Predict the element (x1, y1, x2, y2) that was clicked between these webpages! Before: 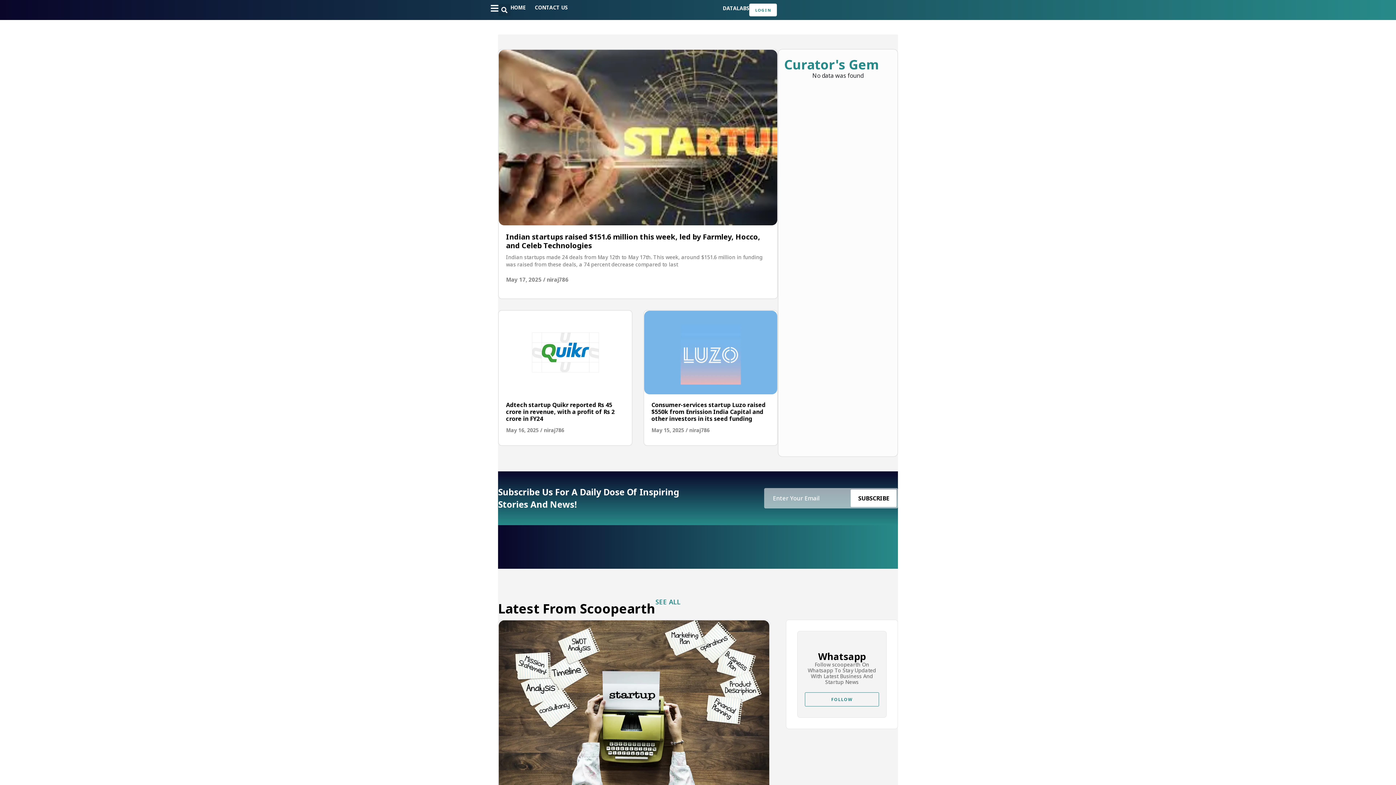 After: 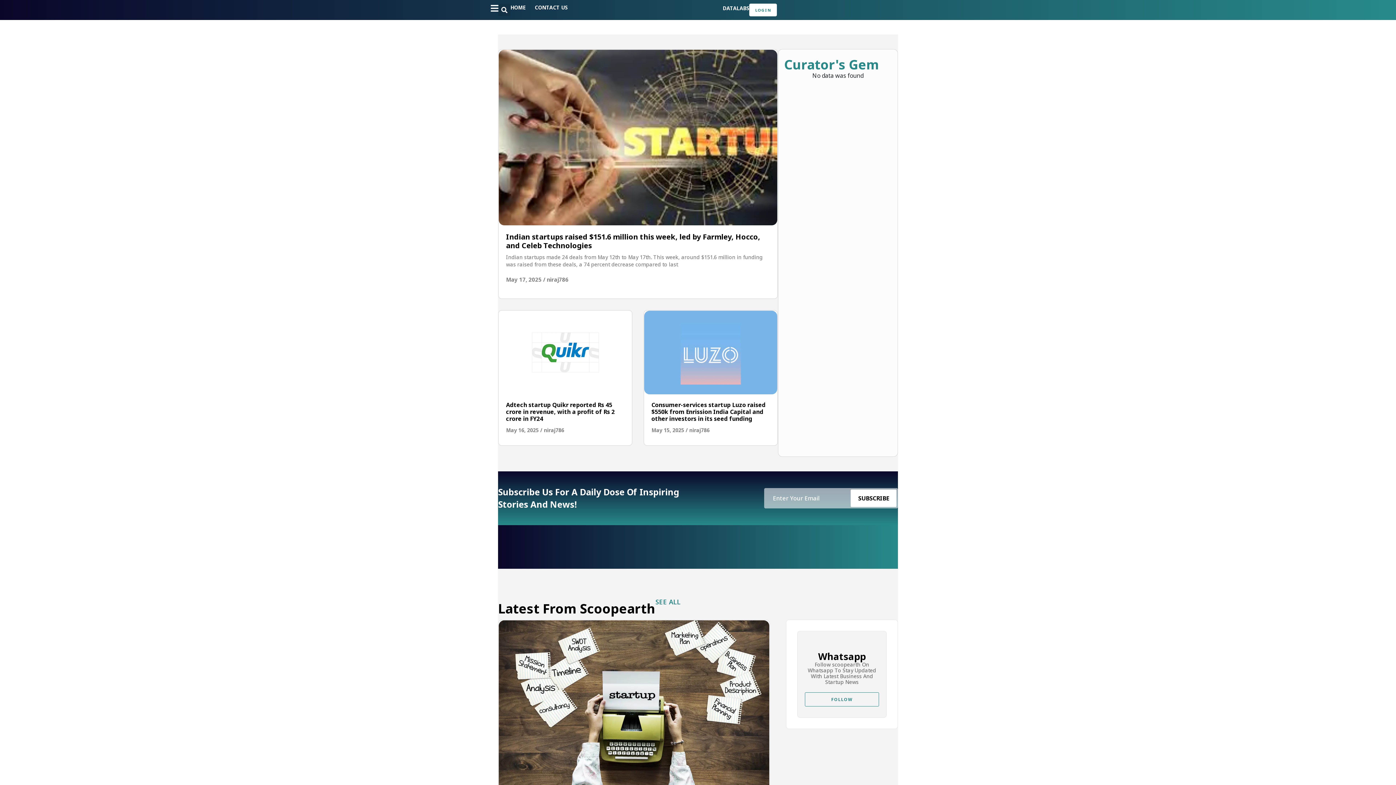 Action: bbox: (506, 426, 538, 433) label: May 16, 2025